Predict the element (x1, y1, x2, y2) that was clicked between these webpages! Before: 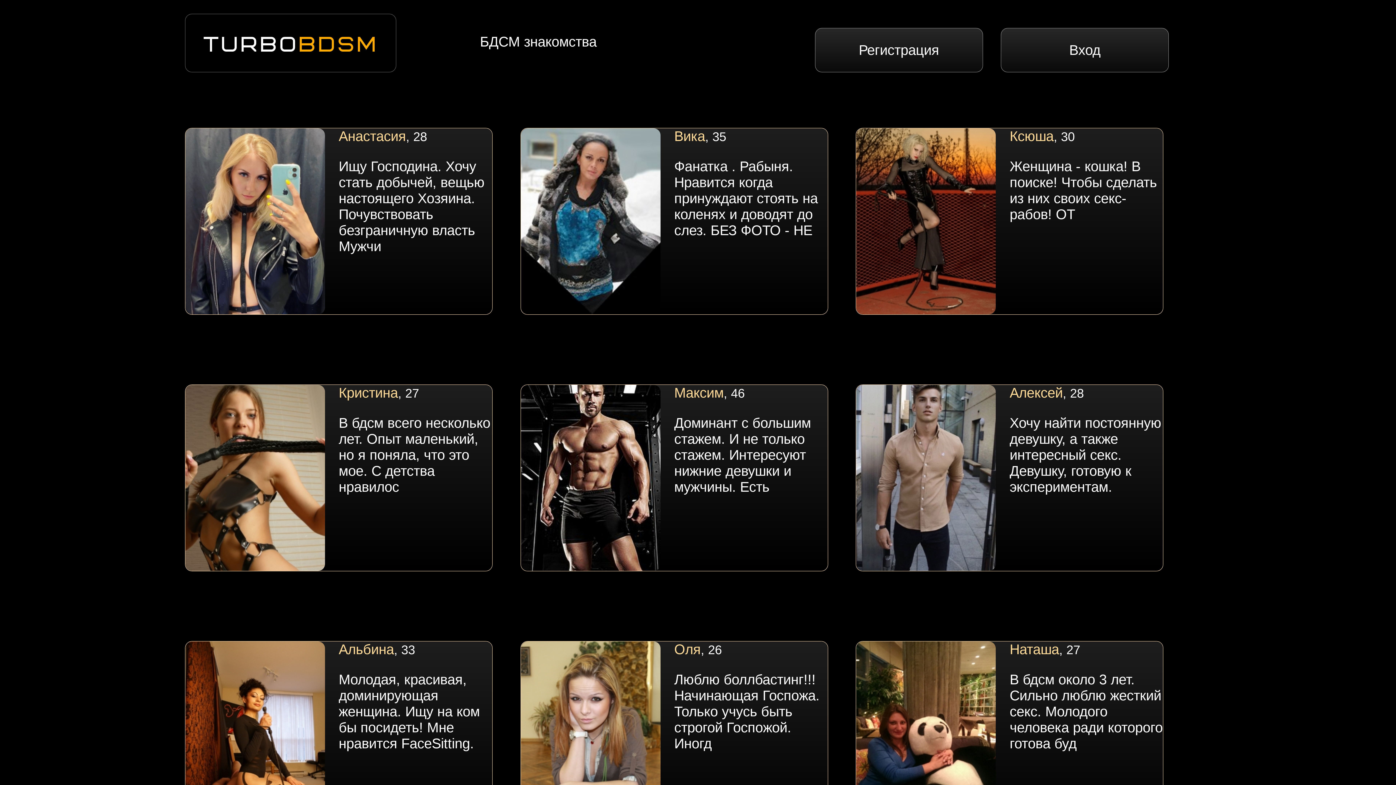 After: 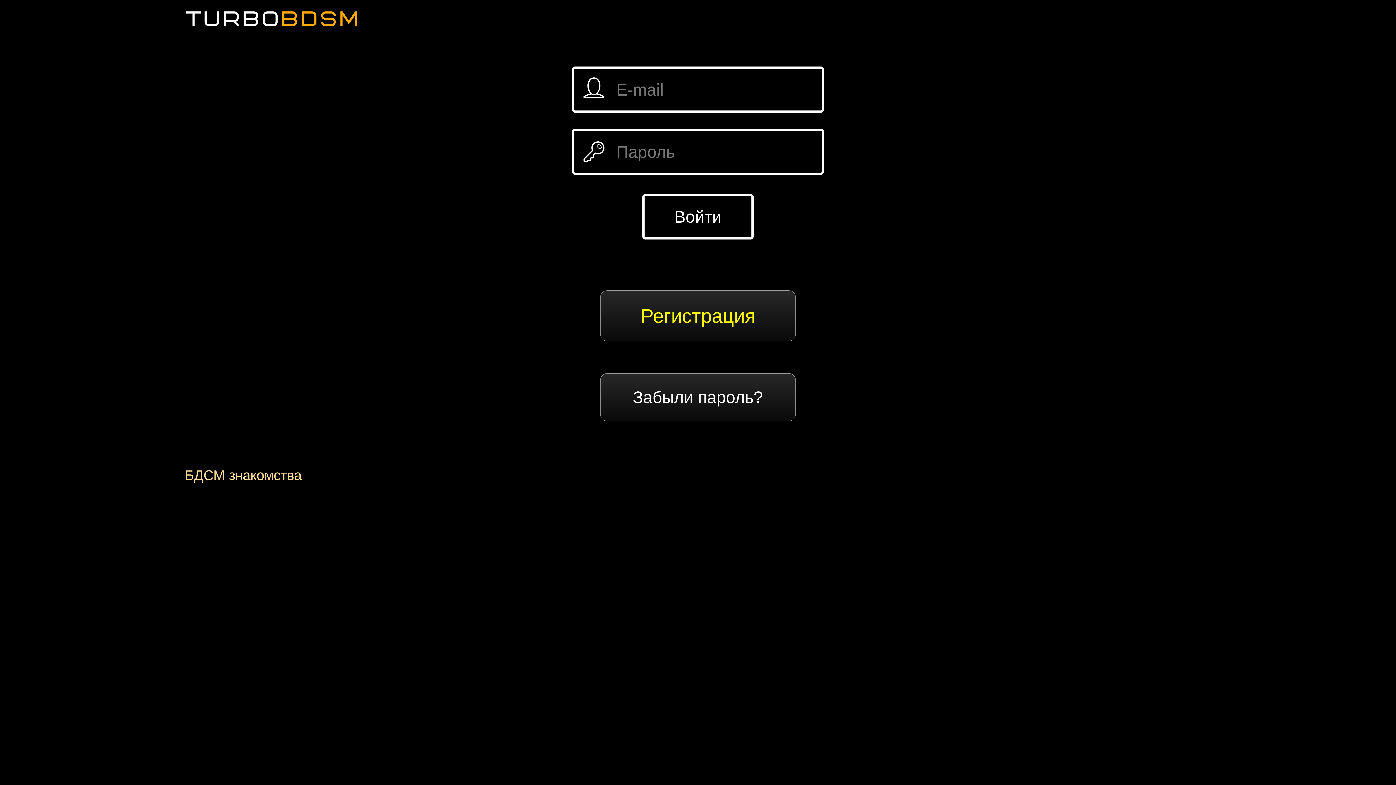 Action: label: Вход bbox: (1001, 27, 1169, 72)